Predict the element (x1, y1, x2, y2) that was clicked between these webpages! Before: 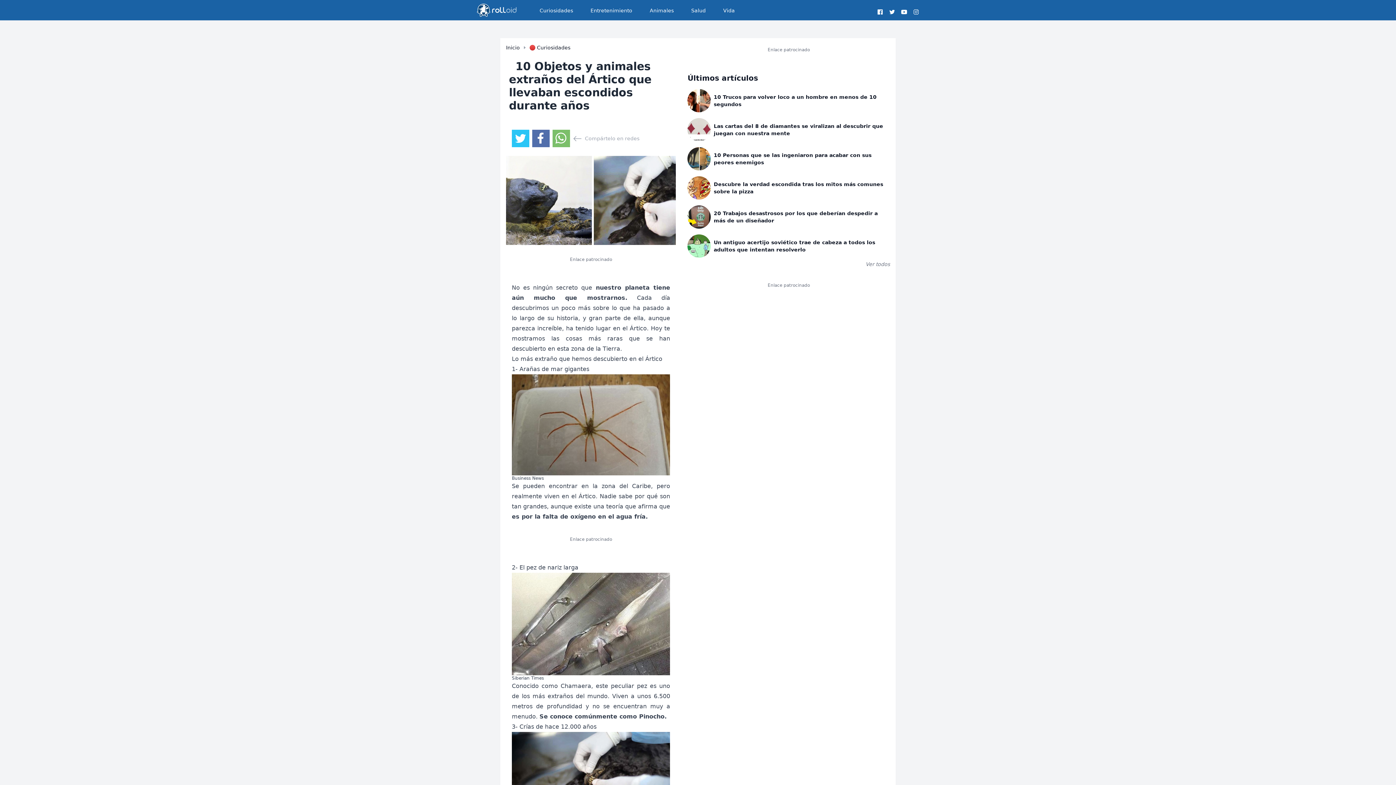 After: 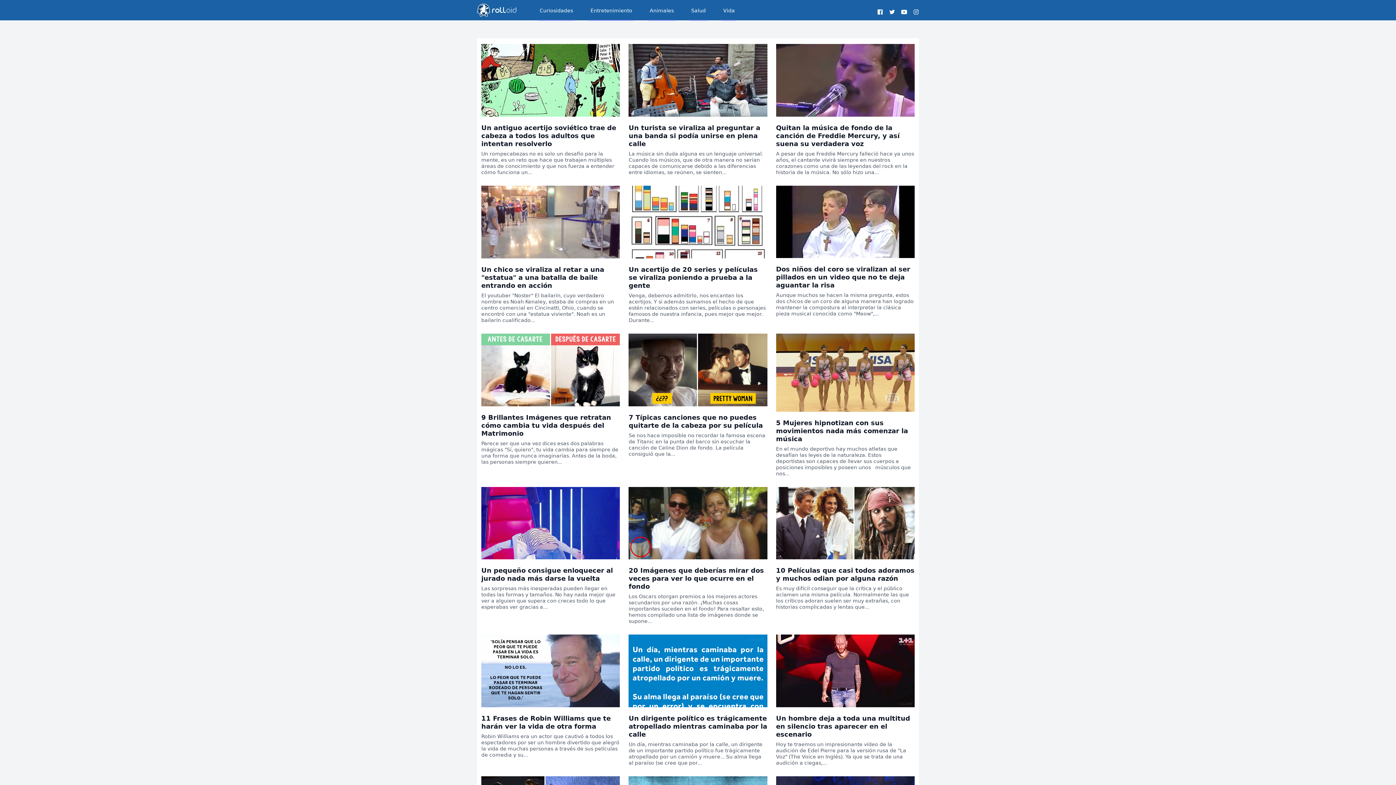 Action: bbox: (589, 0, 633, 20) label: Entretenimiento